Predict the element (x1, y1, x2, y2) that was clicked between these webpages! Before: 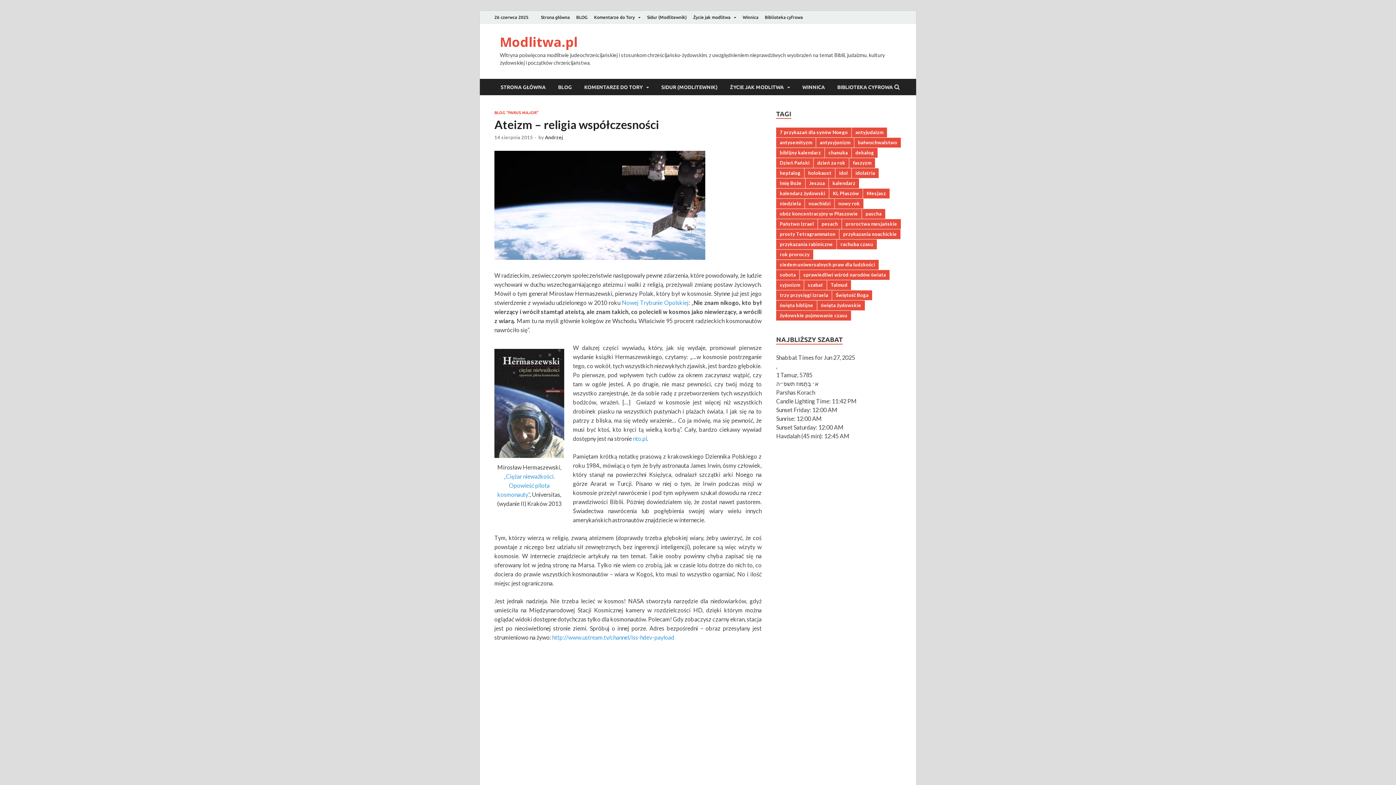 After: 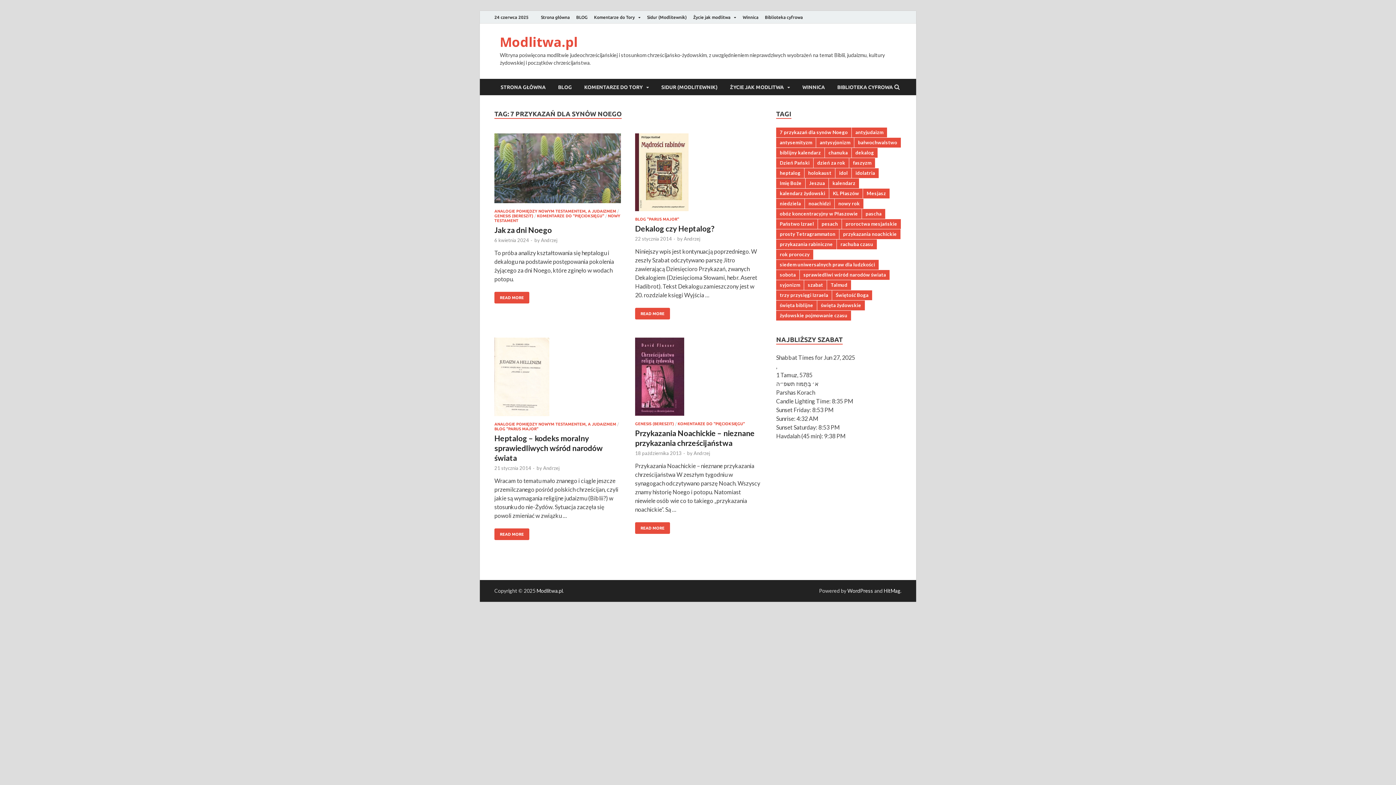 Action: bbox: (776, 127, 851, 137) label: 7 przykazań dla synów Noego